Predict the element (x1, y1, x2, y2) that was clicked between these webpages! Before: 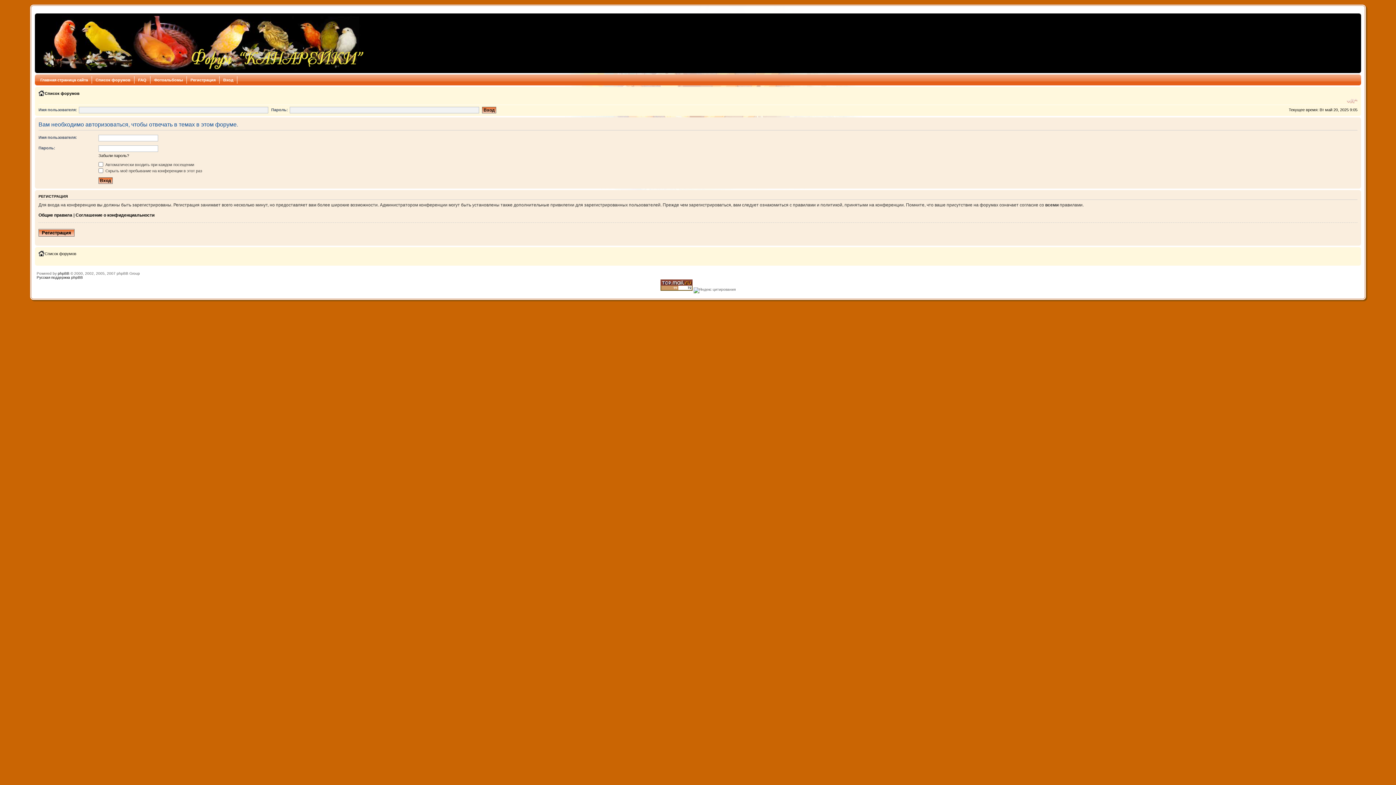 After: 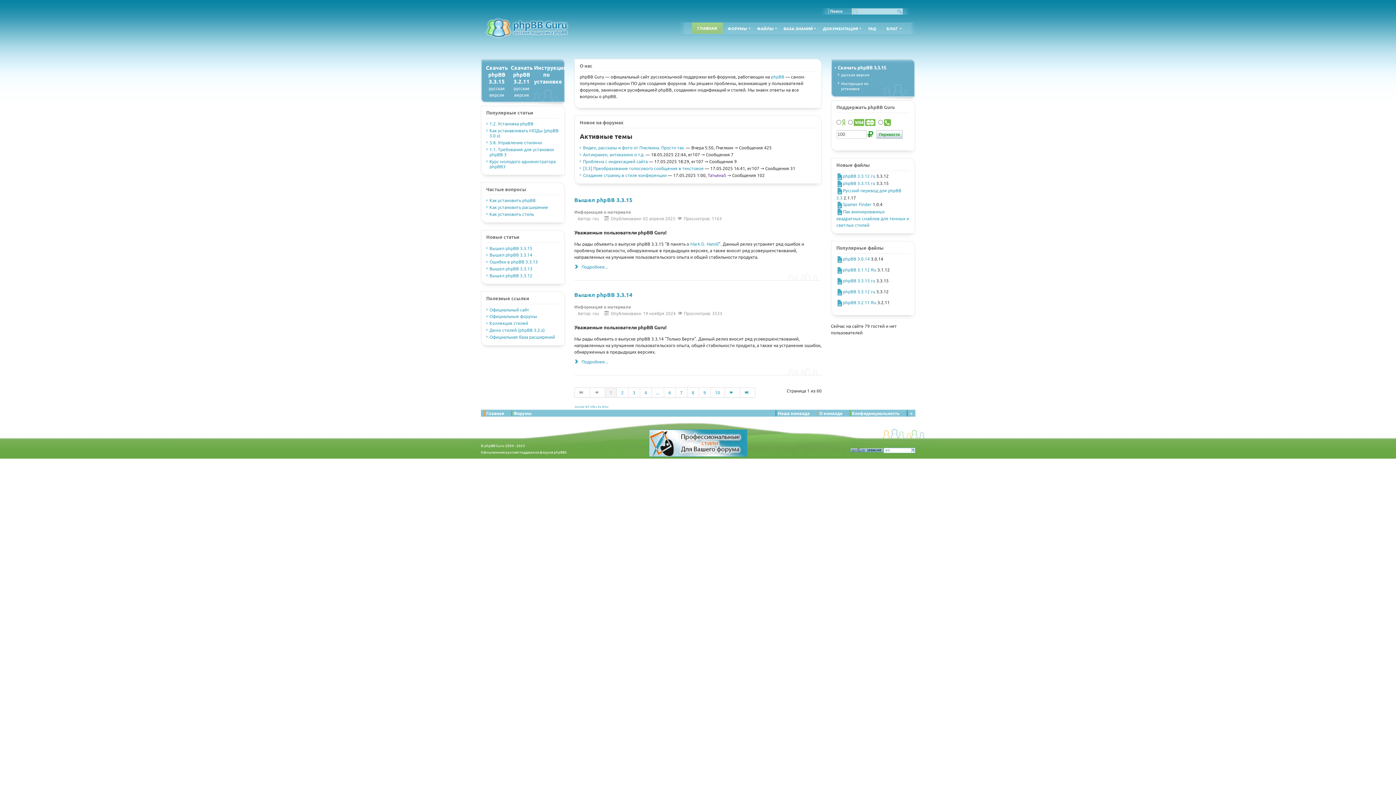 Action: label: Русская поддержка phpBB bbox: (36, 275, 82, 279)